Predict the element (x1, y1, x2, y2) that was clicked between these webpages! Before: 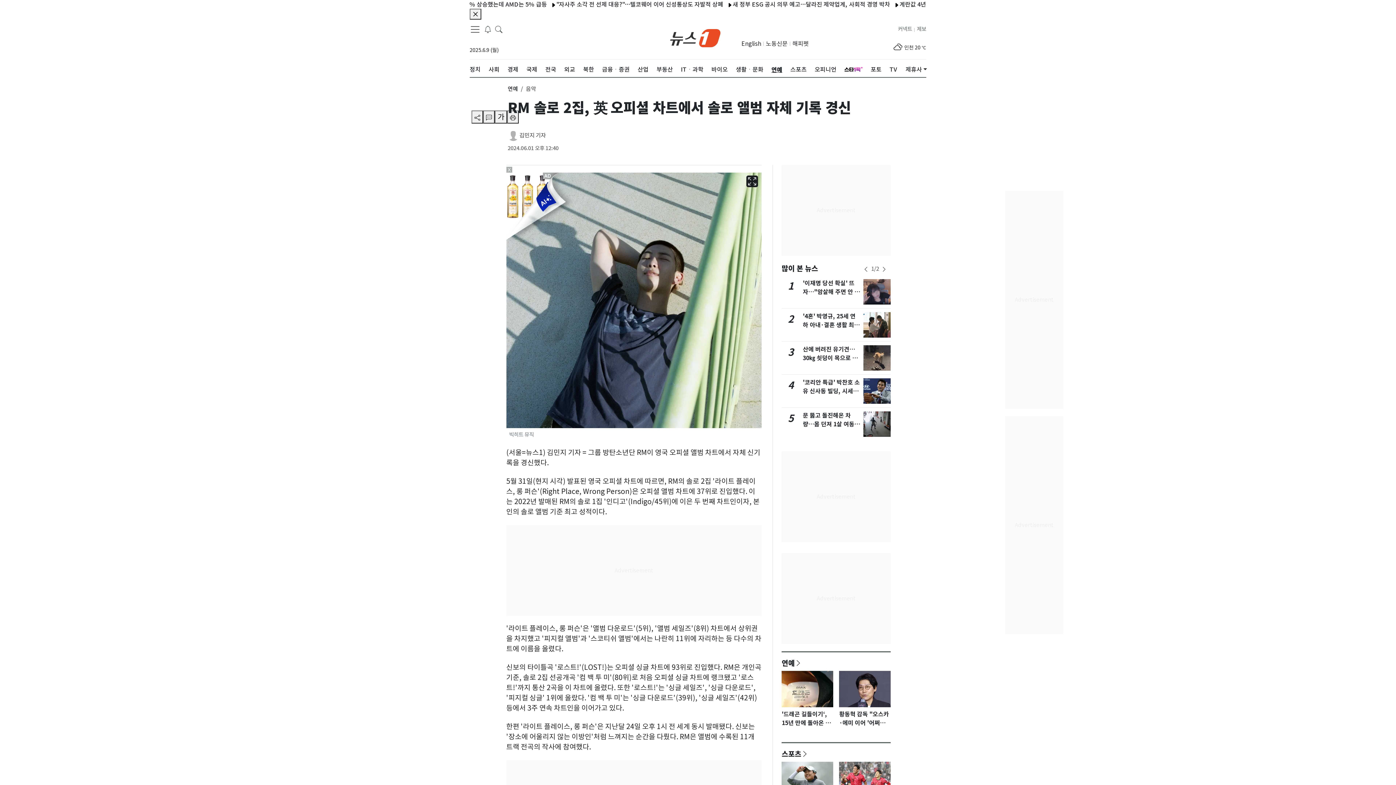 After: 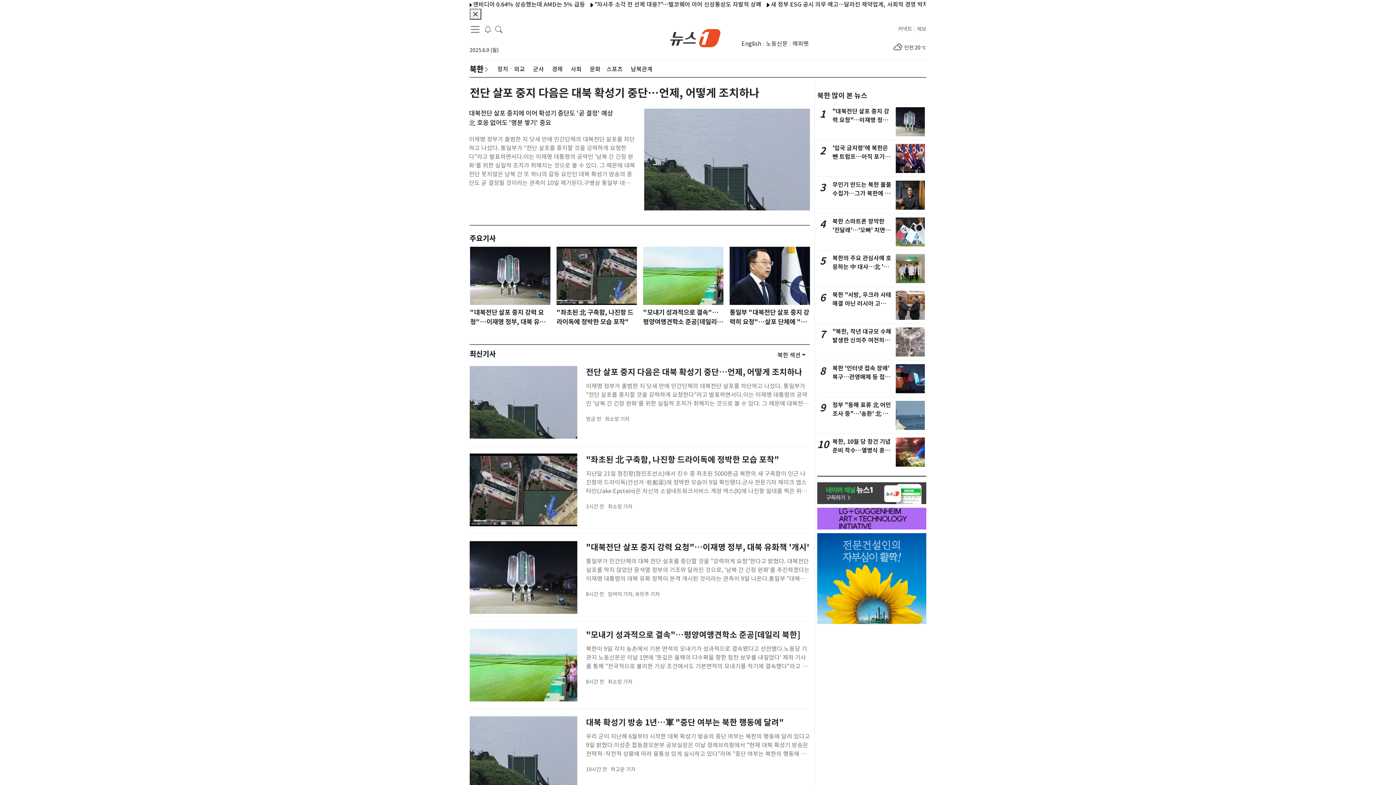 Action: label: 북한 bbox: (583, 59, 594, 79)